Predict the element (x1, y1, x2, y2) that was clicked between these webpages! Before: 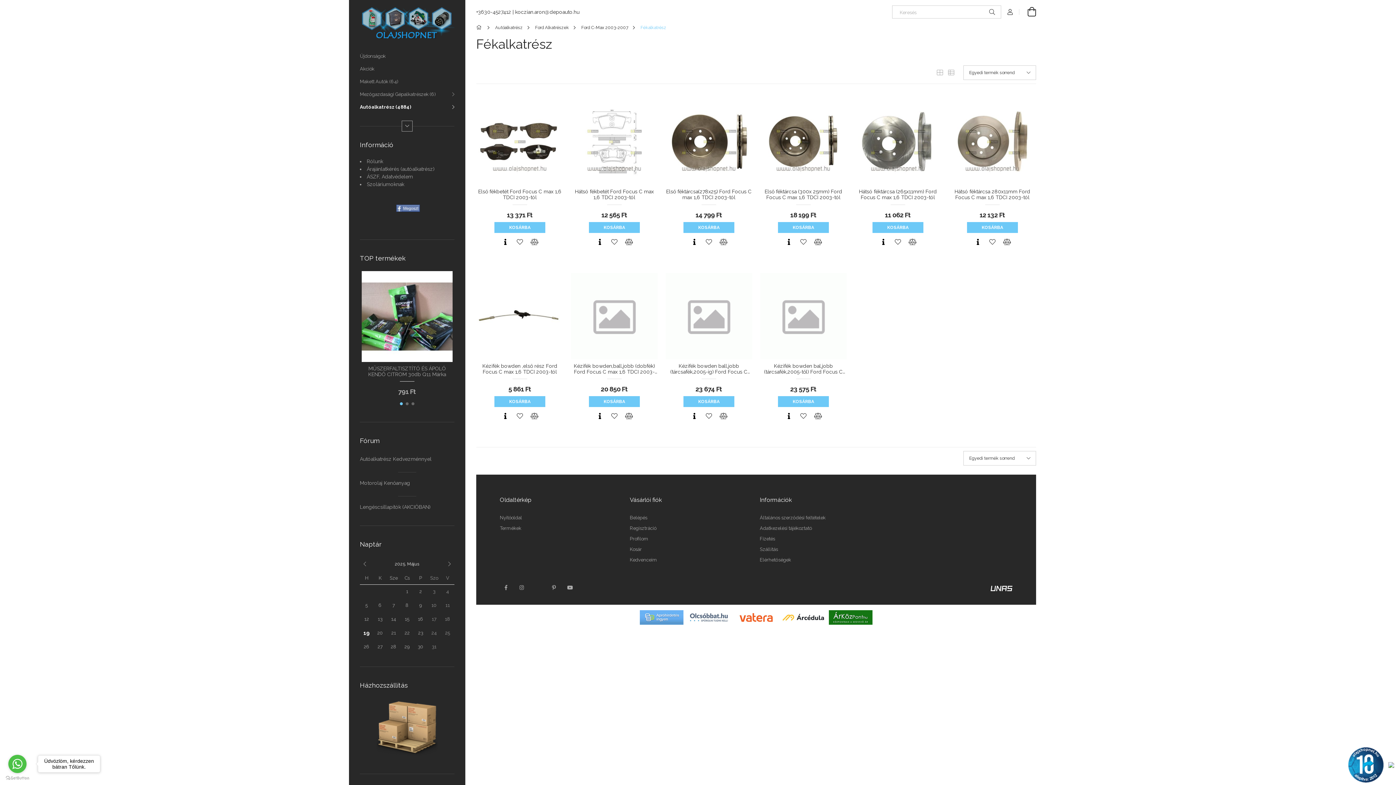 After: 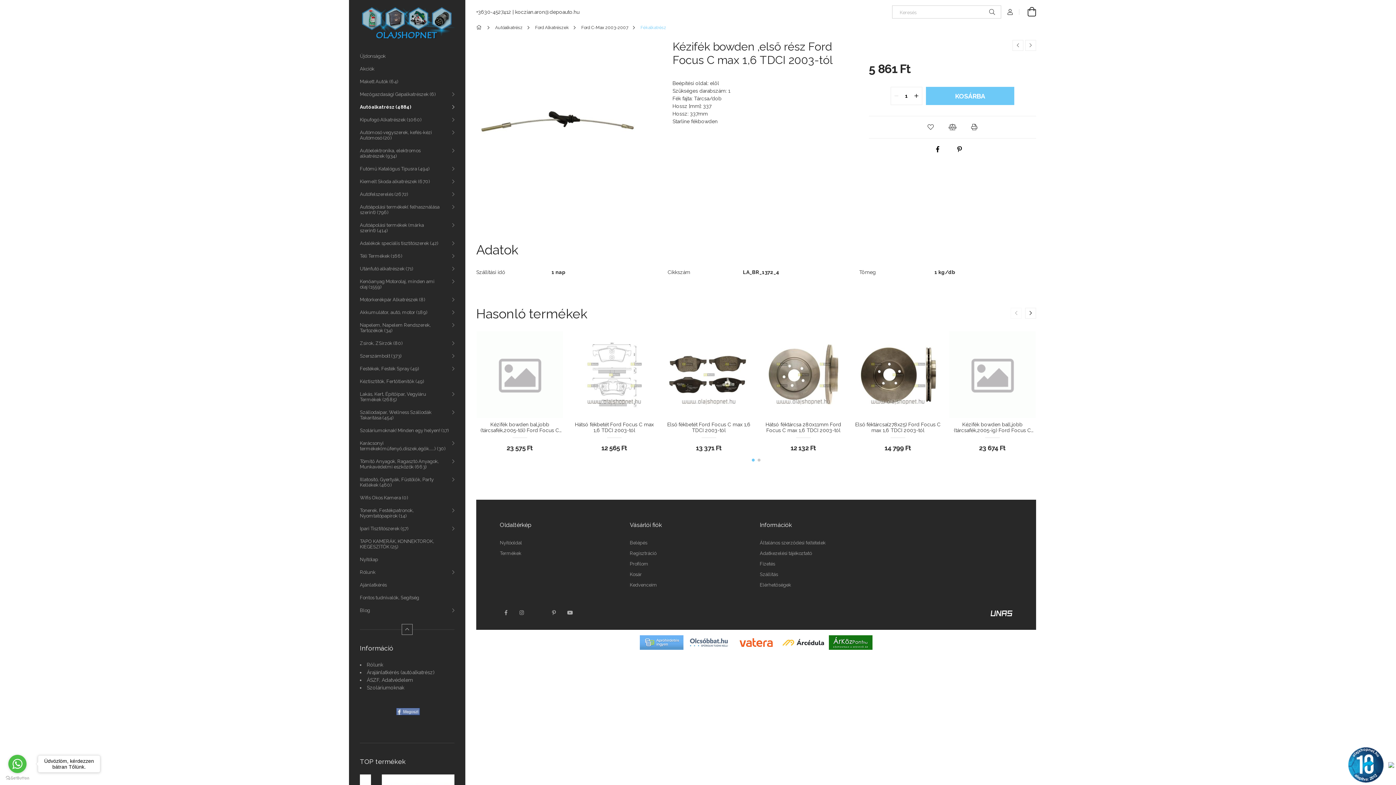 Action: label: Kézifék bowden ,első rész Ford Focus C max 1,6 TDCI 2003-tól bbox: (476, 363, 563, 375)